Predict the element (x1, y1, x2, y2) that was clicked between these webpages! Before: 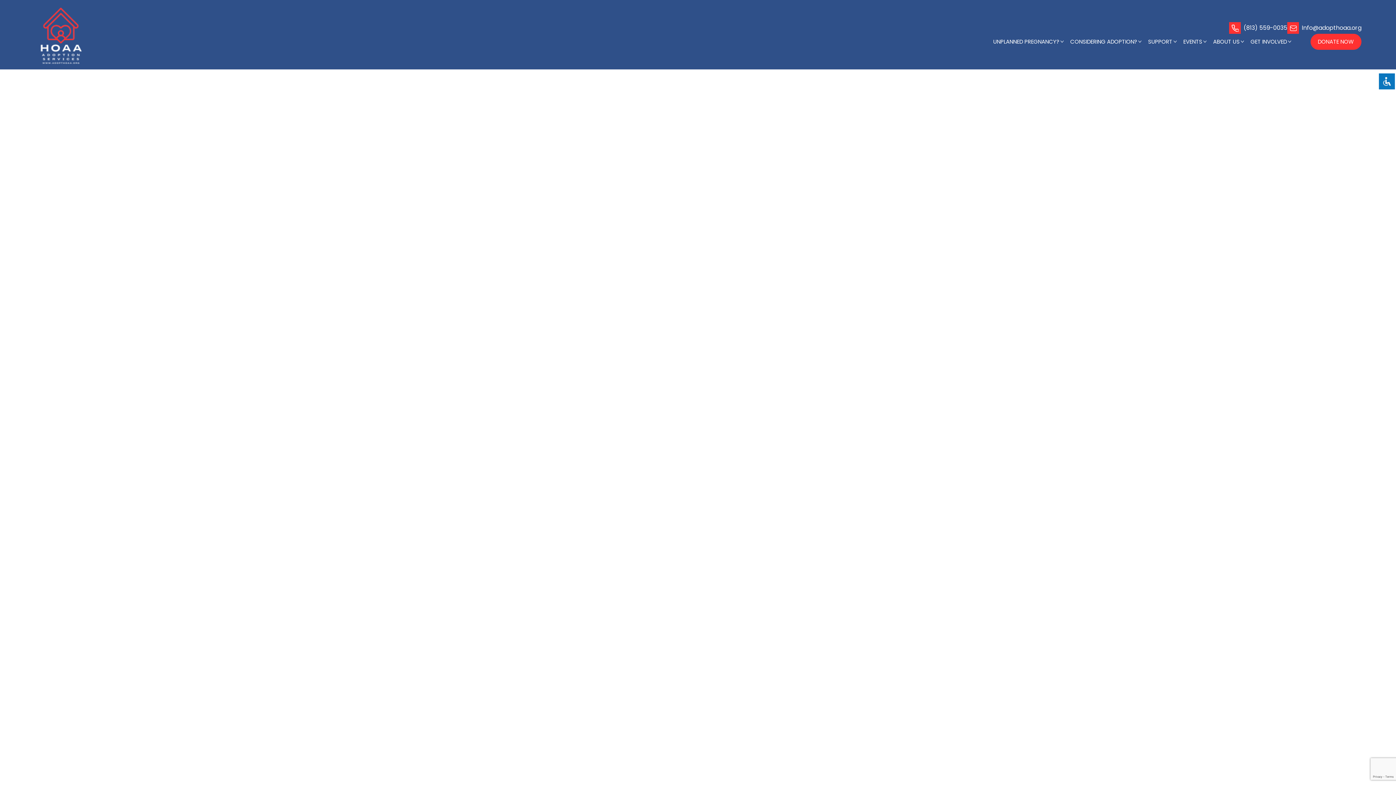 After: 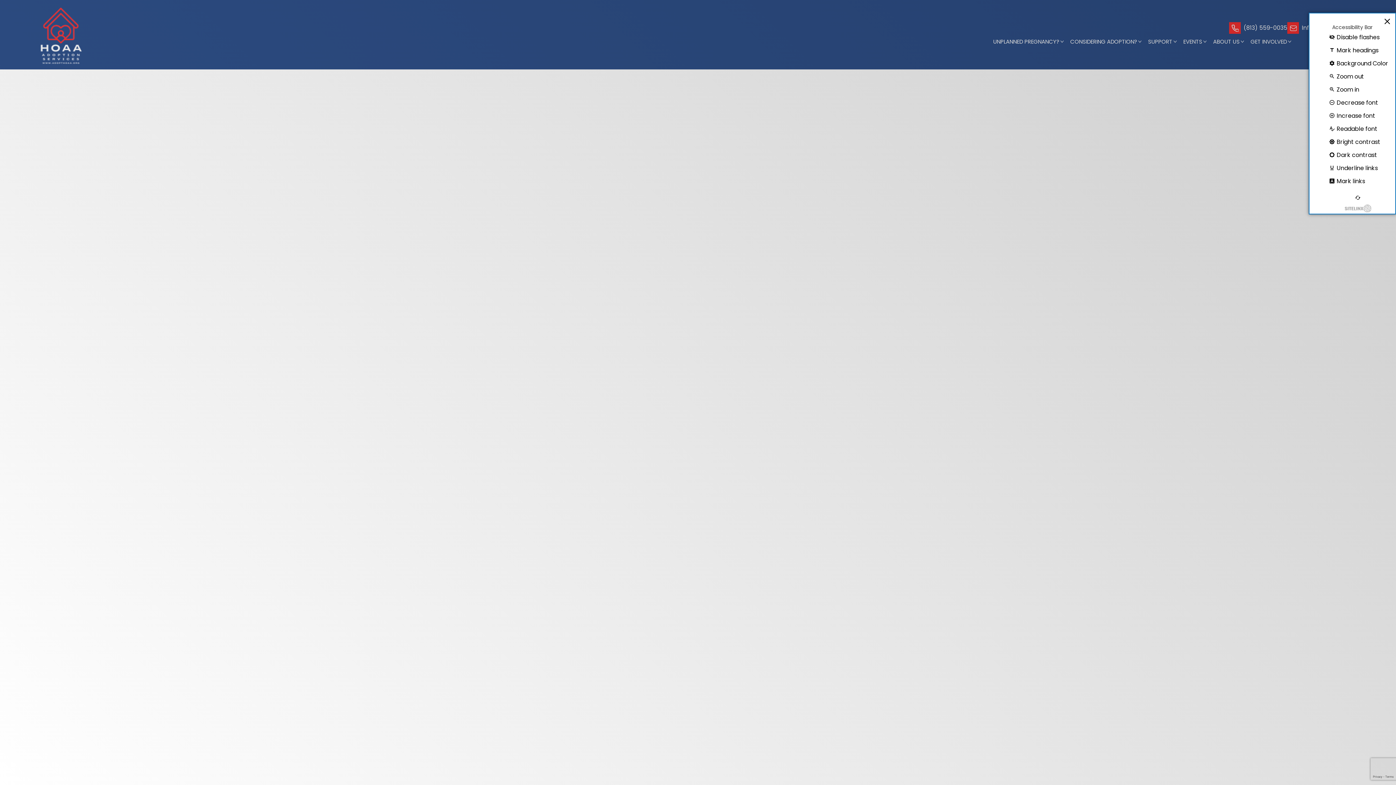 Action: bbox: (1378, 72, 1396, 90)